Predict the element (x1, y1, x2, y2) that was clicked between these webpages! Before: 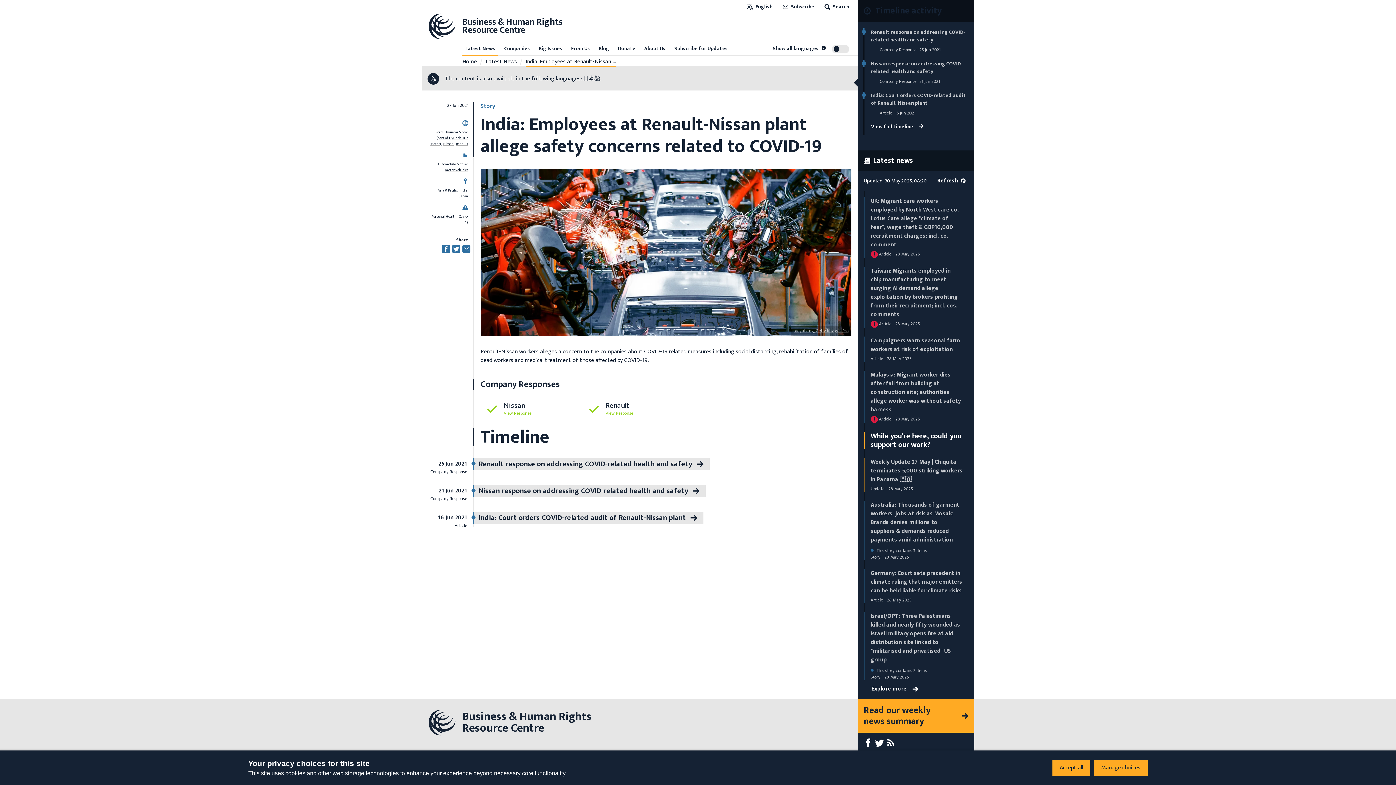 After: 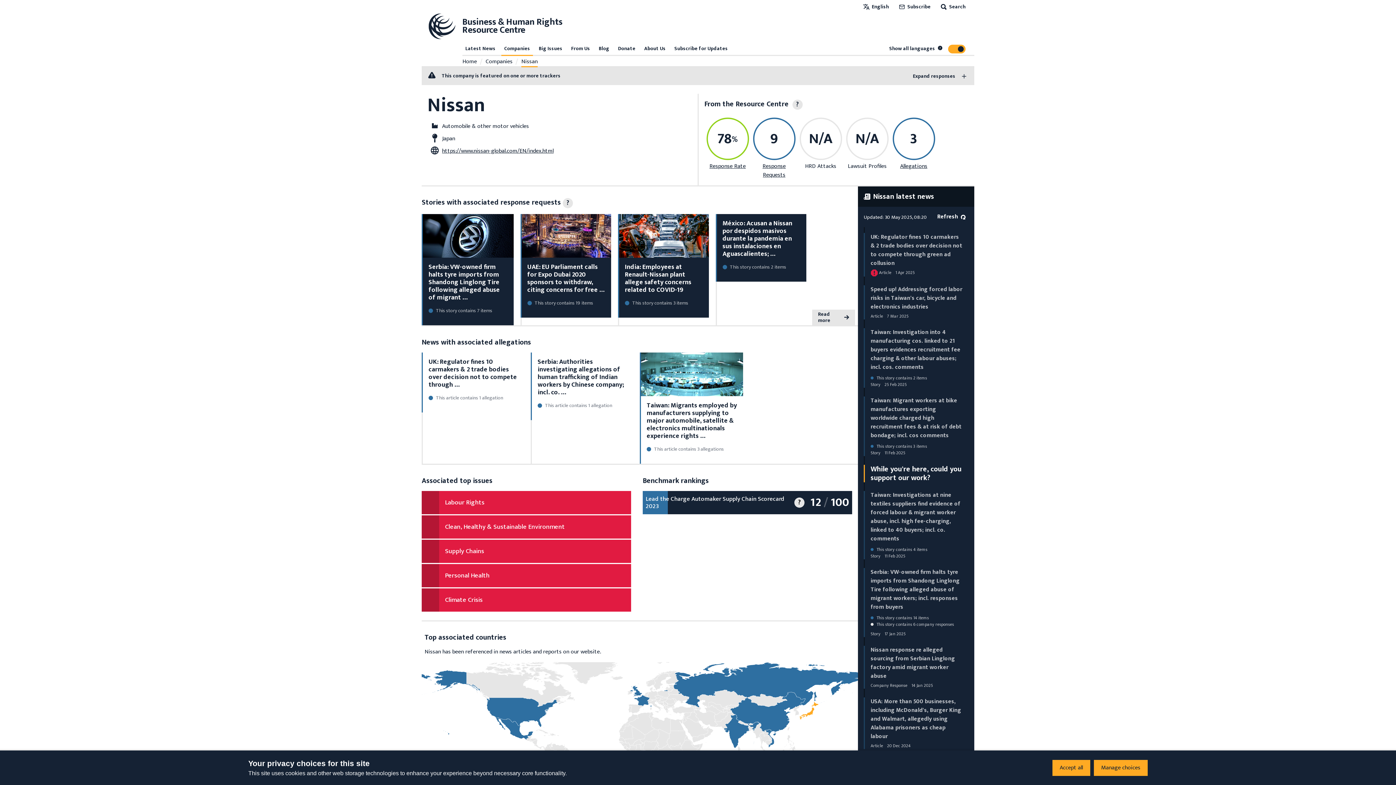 Action: label: Nissan bbox: (443, 141, 454, 146)